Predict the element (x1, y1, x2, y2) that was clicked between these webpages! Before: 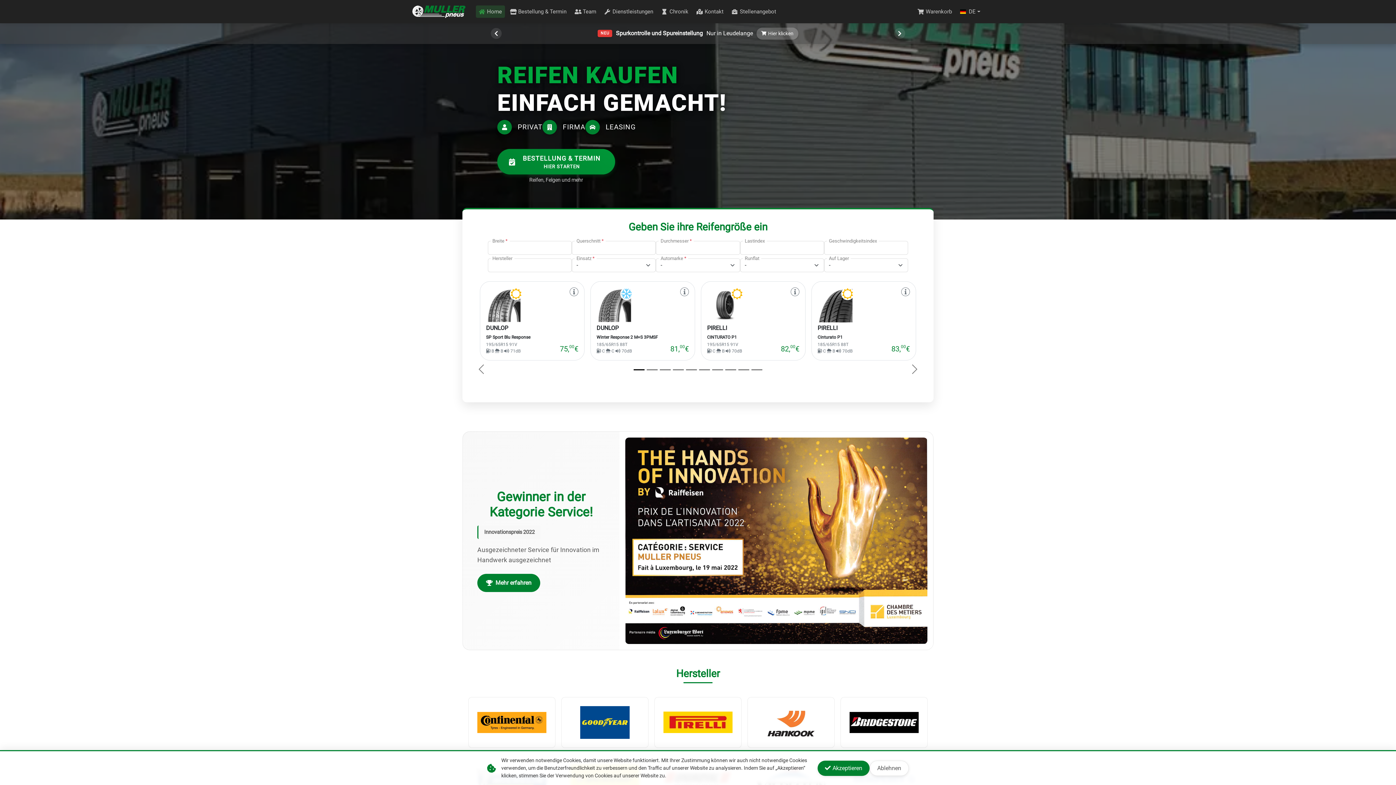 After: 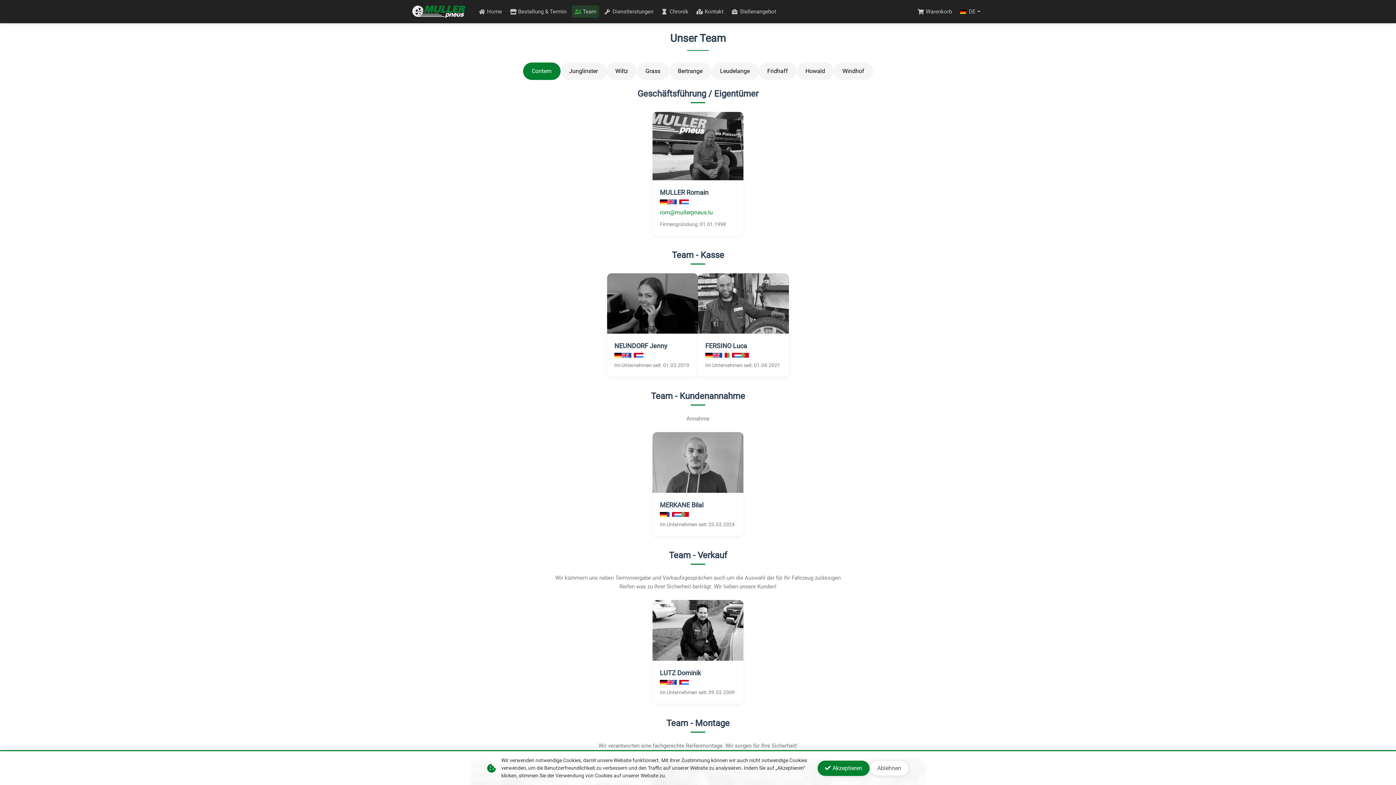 Action: bbox: (571, 5, 599, 17) label: Team